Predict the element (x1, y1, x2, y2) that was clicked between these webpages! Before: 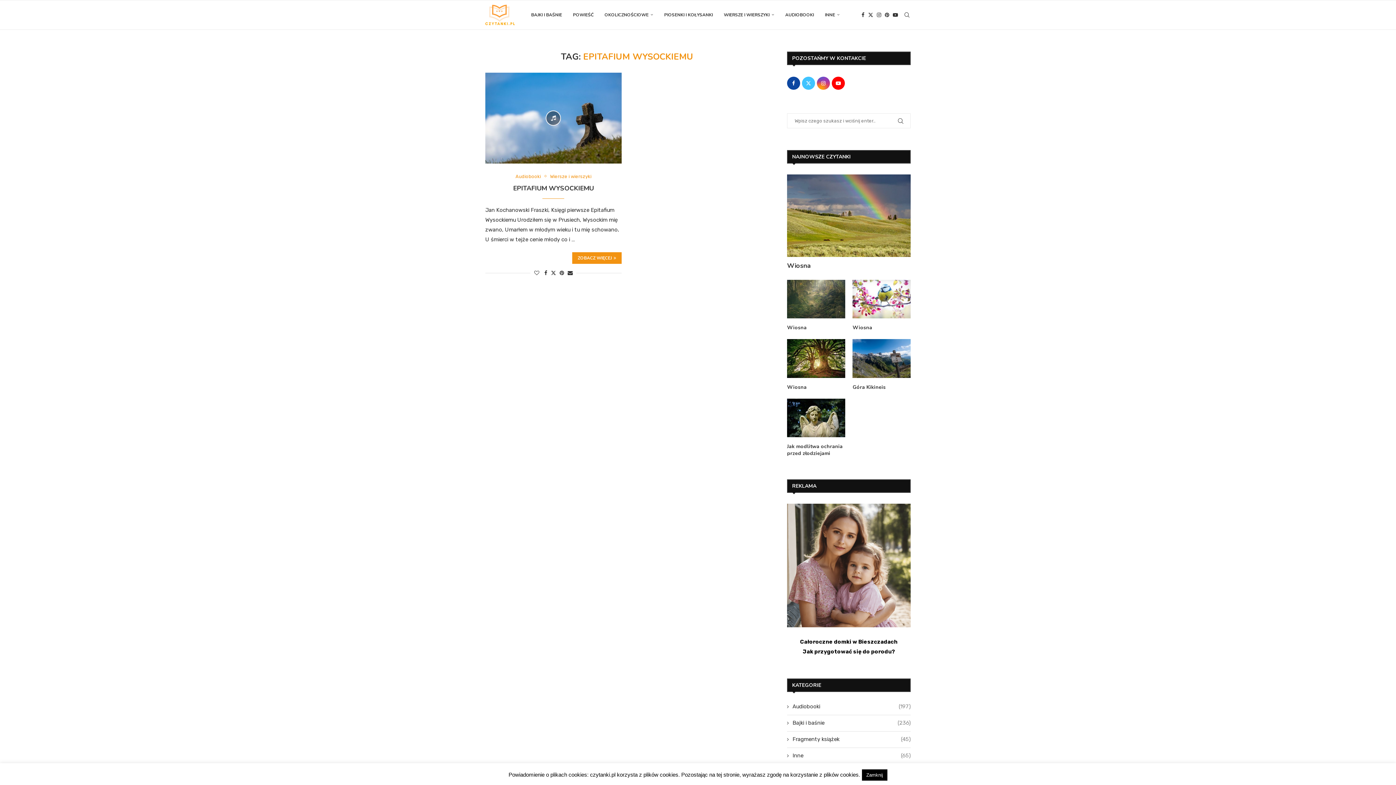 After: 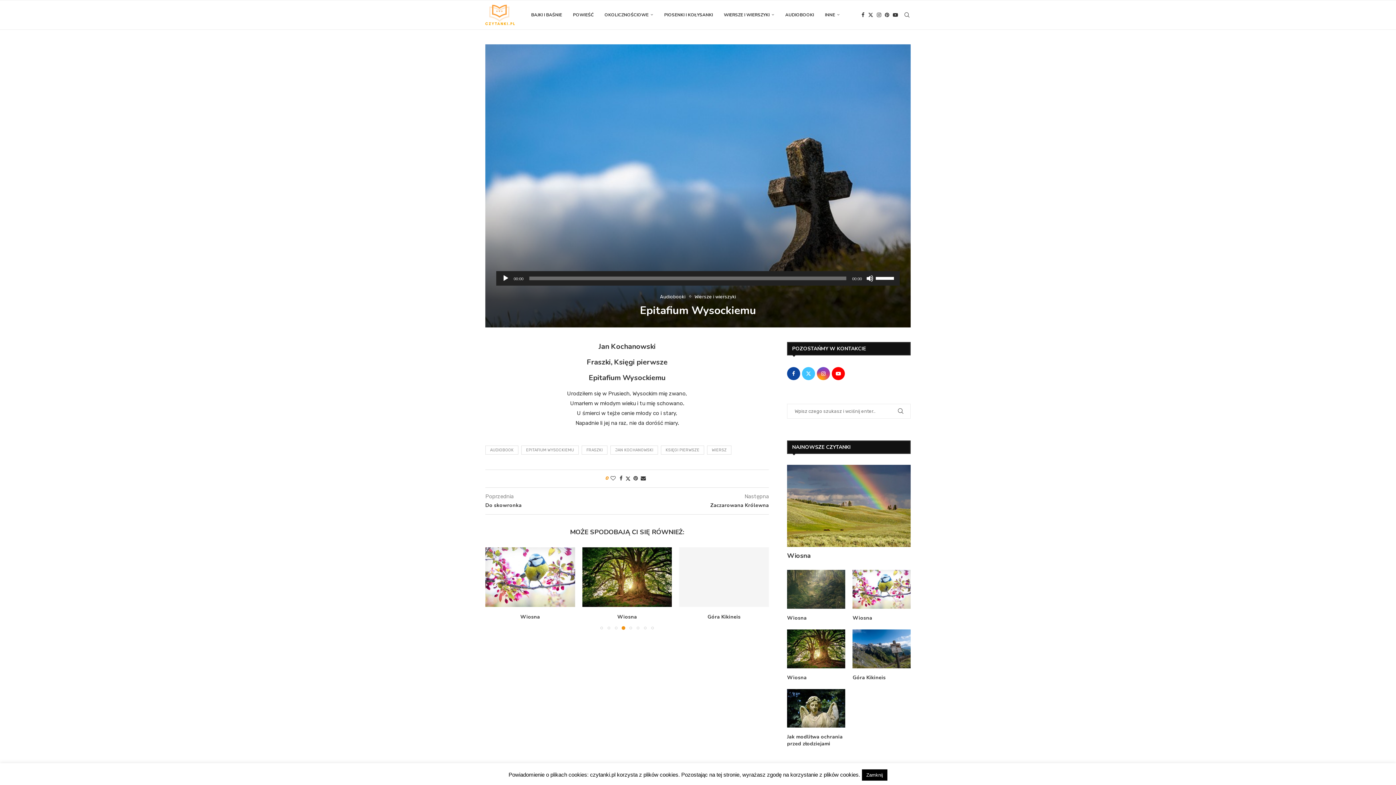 Action: label: Icon bbox: (545, 110, 561, 125)